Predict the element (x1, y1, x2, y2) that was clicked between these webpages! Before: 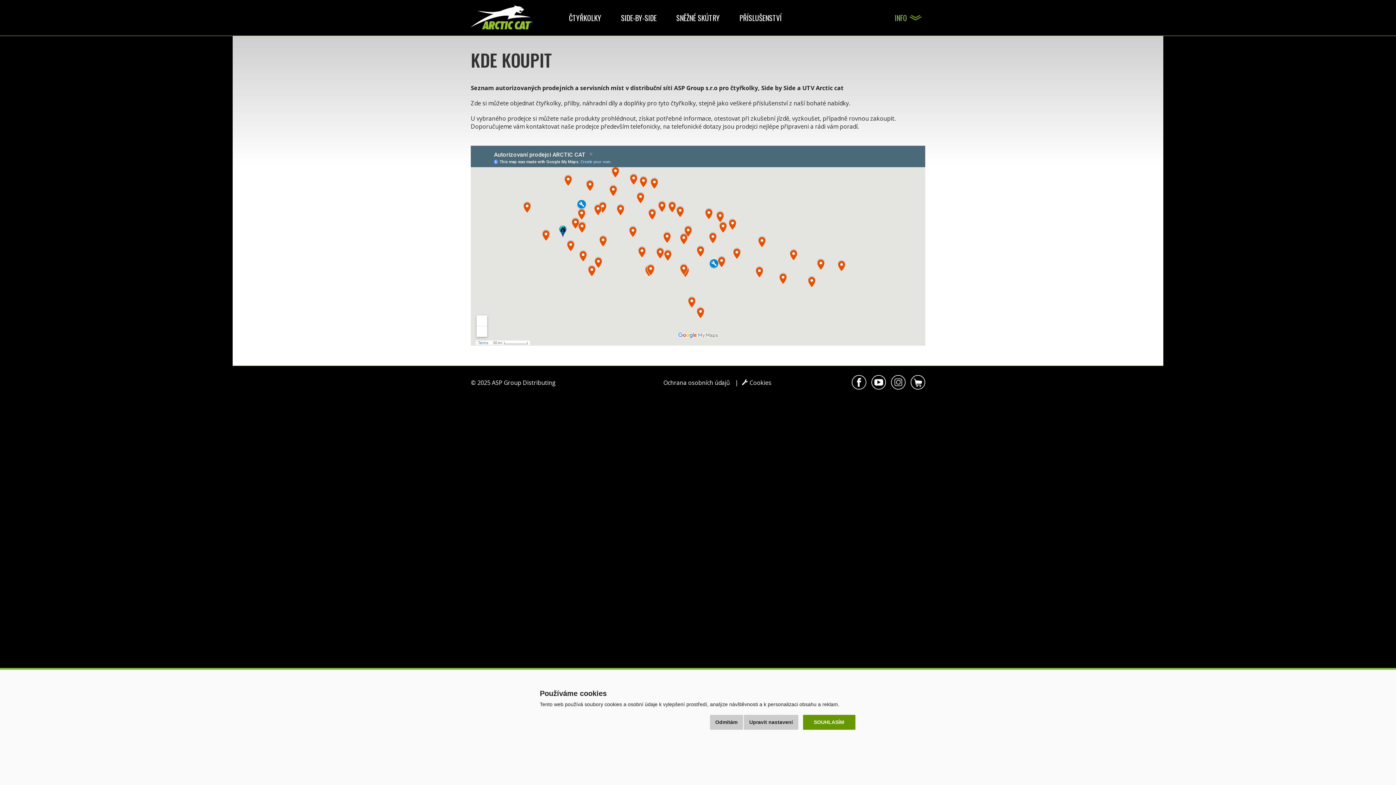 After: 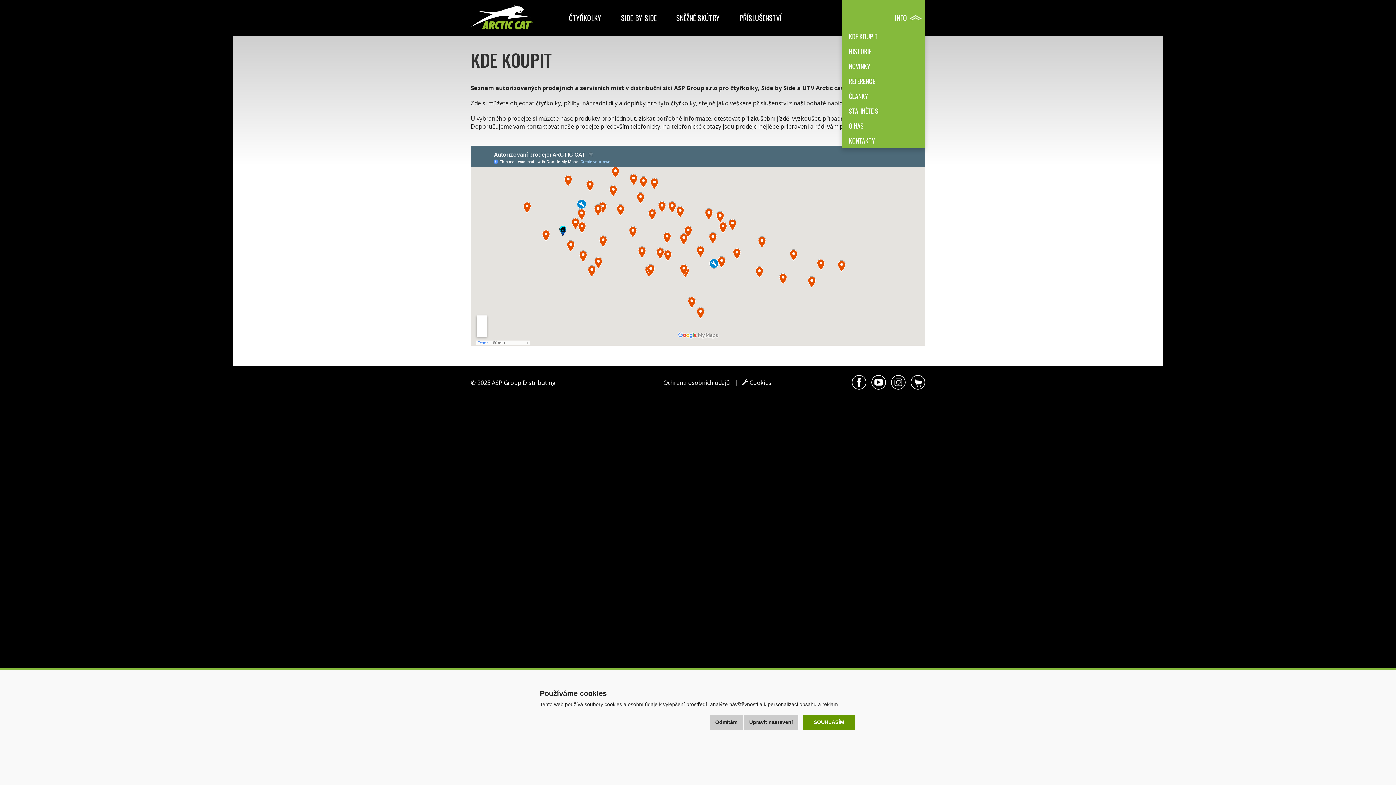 Action: label: INFO bbox: (894, 0, 925, 35)